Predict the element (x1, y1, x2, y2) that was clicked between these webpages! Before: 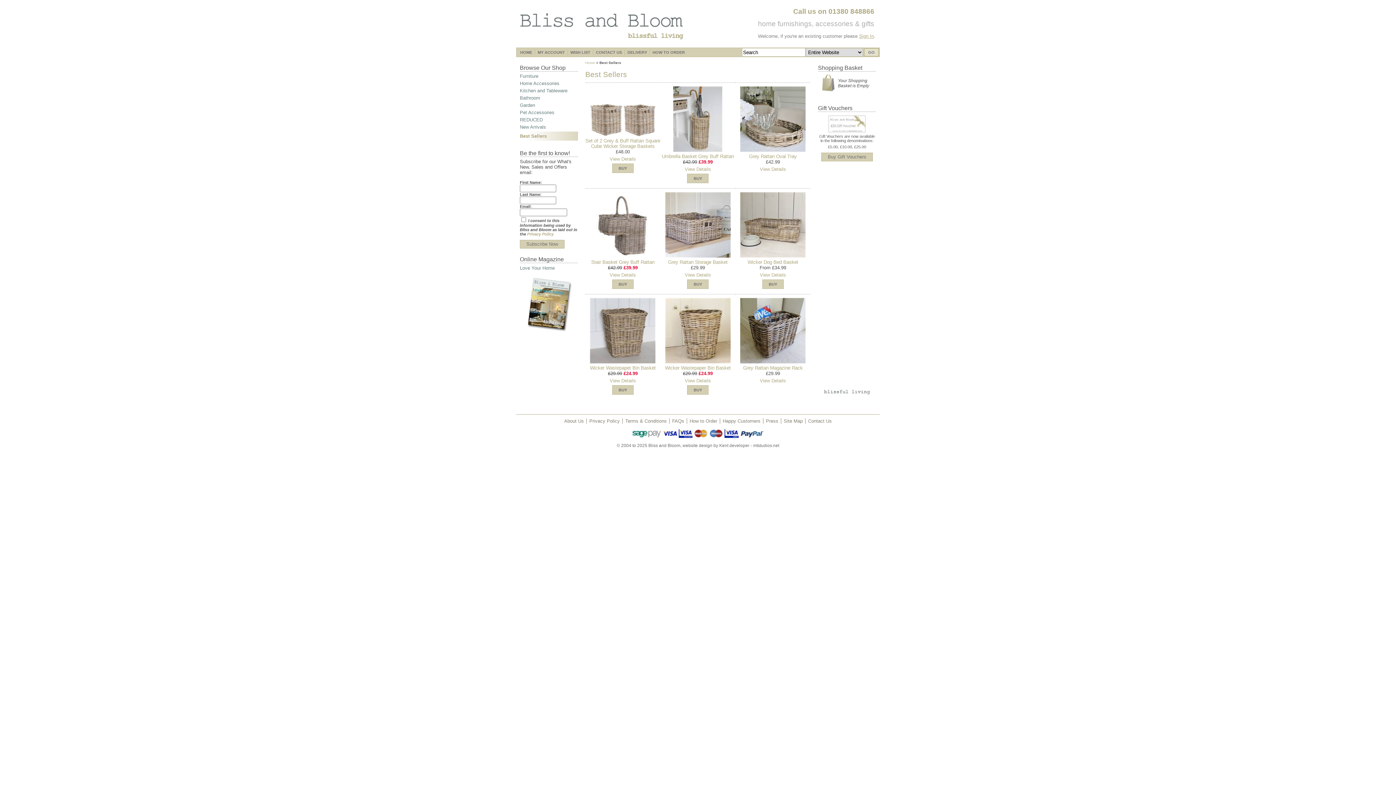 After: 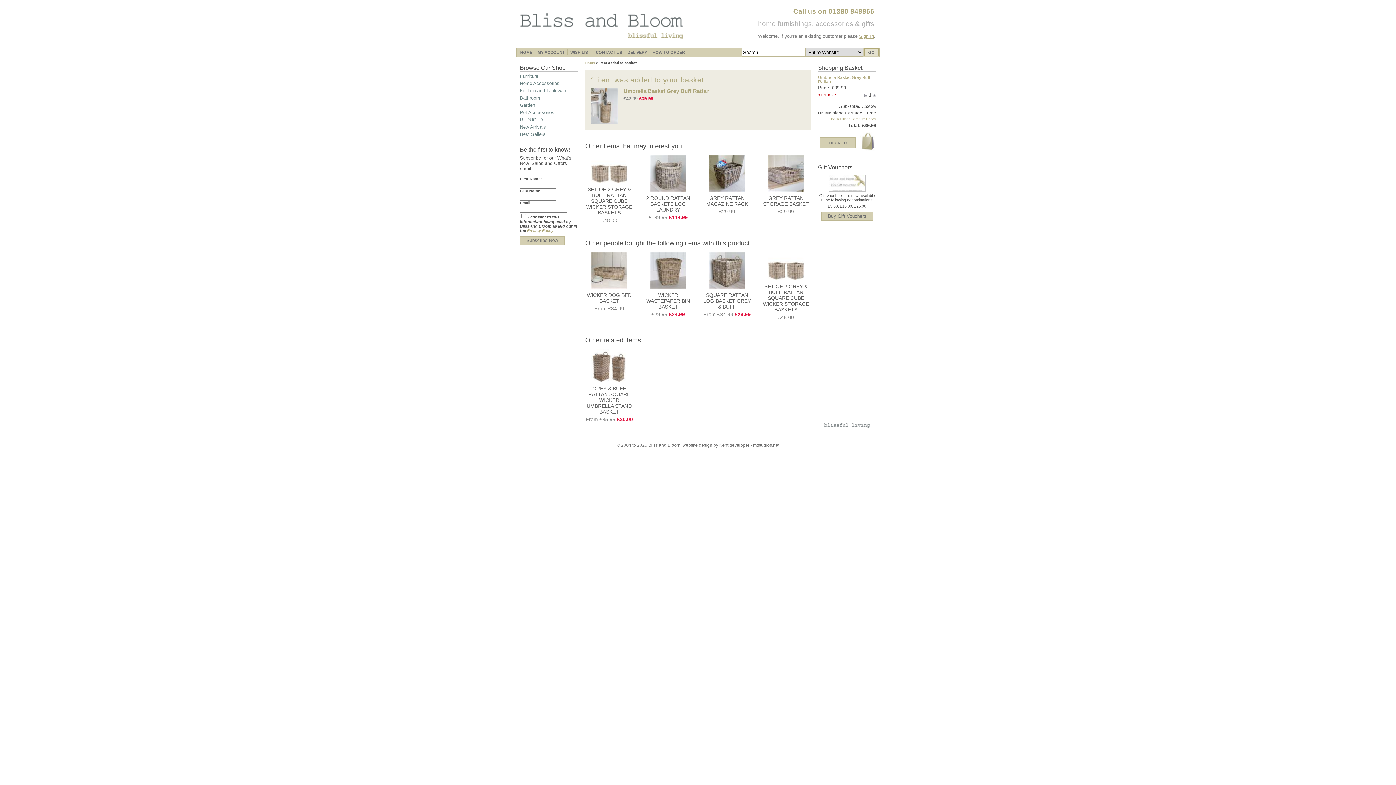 Action: bbox: (687, 173, 708, 183) label: BUY